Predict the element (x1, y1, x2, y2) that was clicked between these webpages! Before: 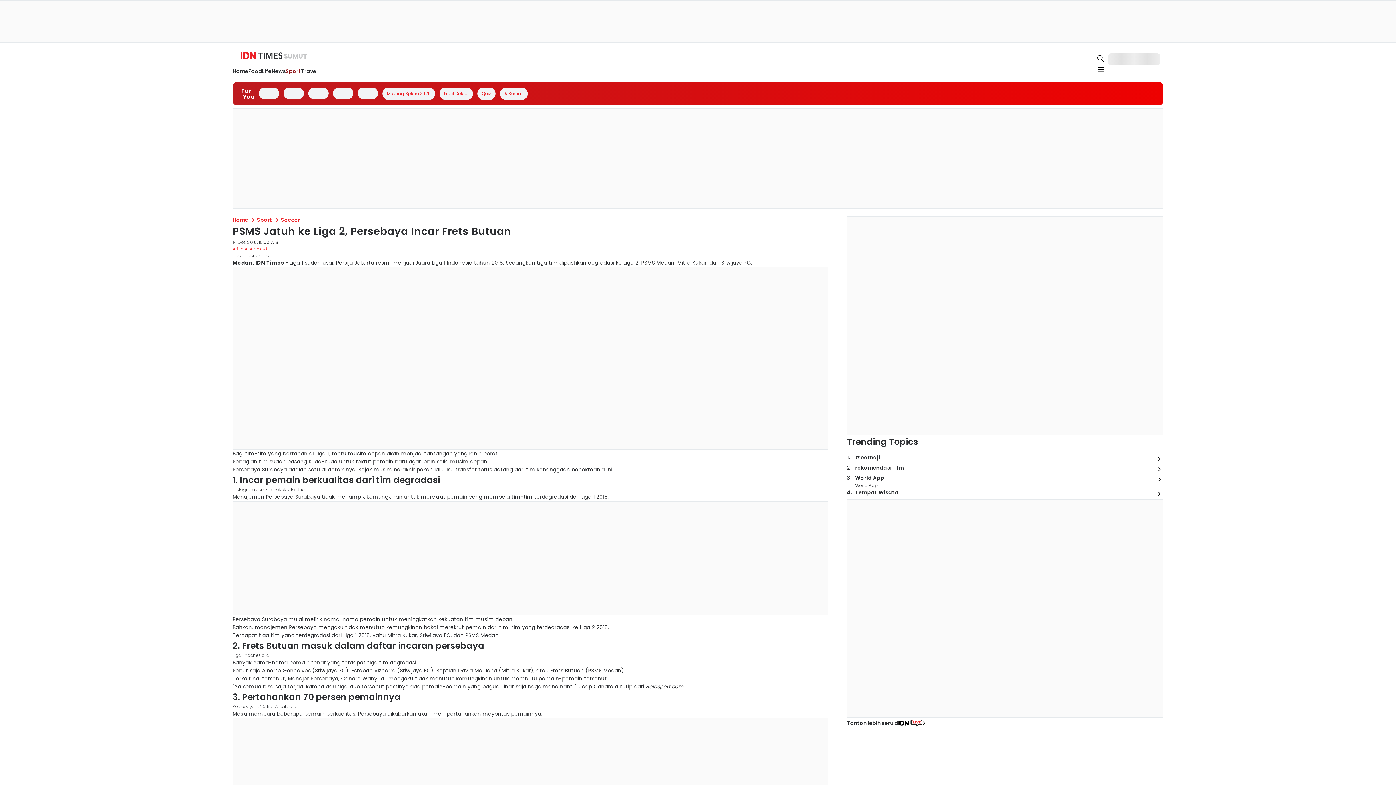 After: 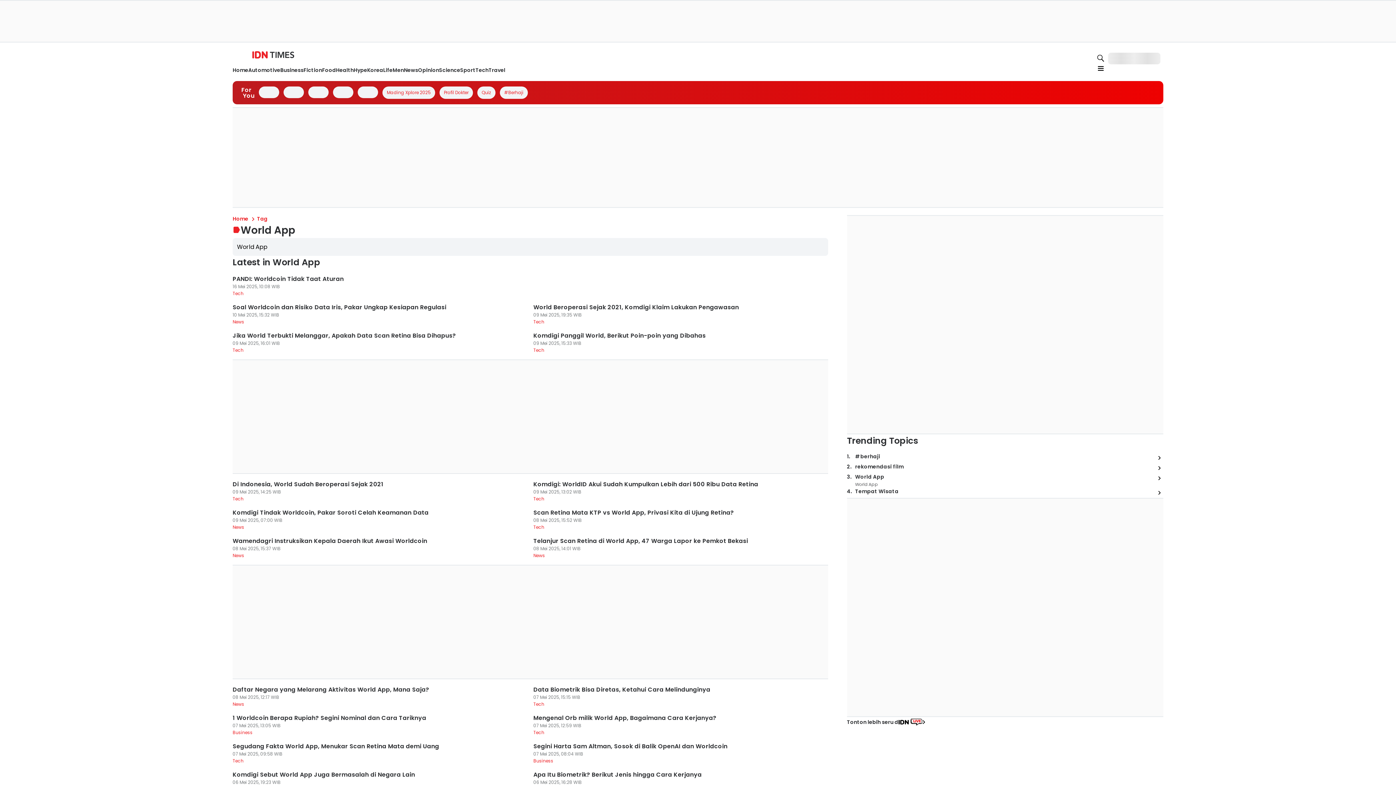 Action: label: World App
World App bbox: (855, 474, 884, 489)